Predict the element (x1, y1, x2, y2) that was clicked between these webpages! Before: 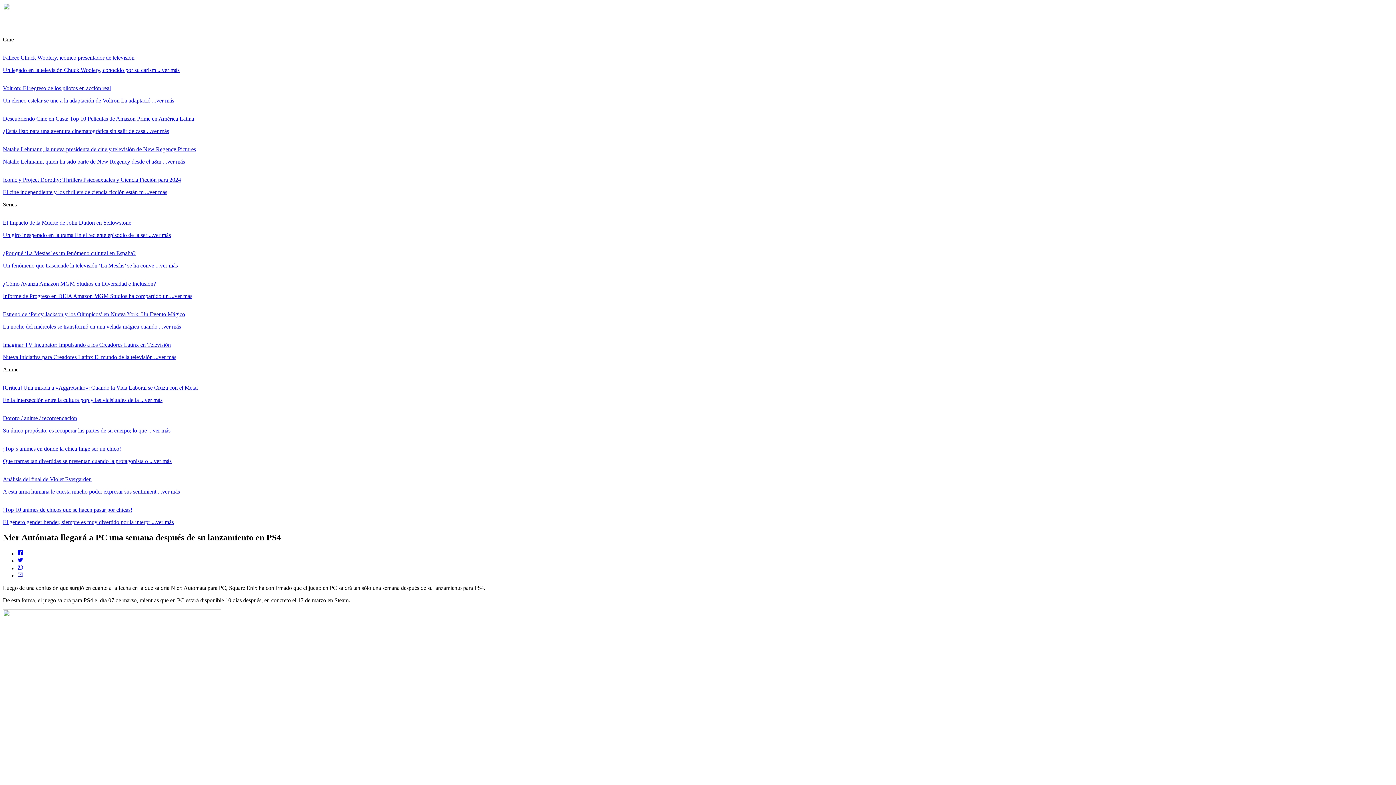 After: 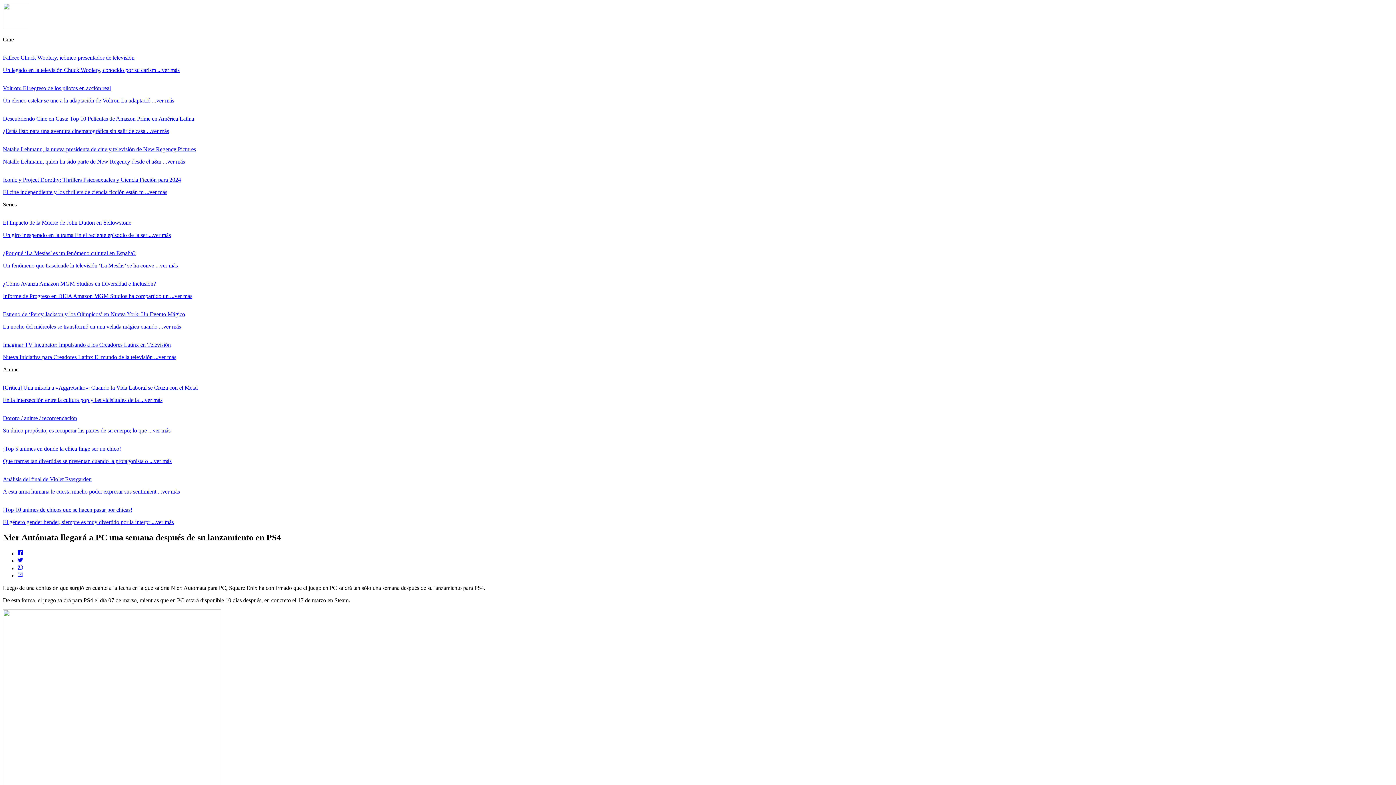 Action: bbox: (17, 572, 23, 578)